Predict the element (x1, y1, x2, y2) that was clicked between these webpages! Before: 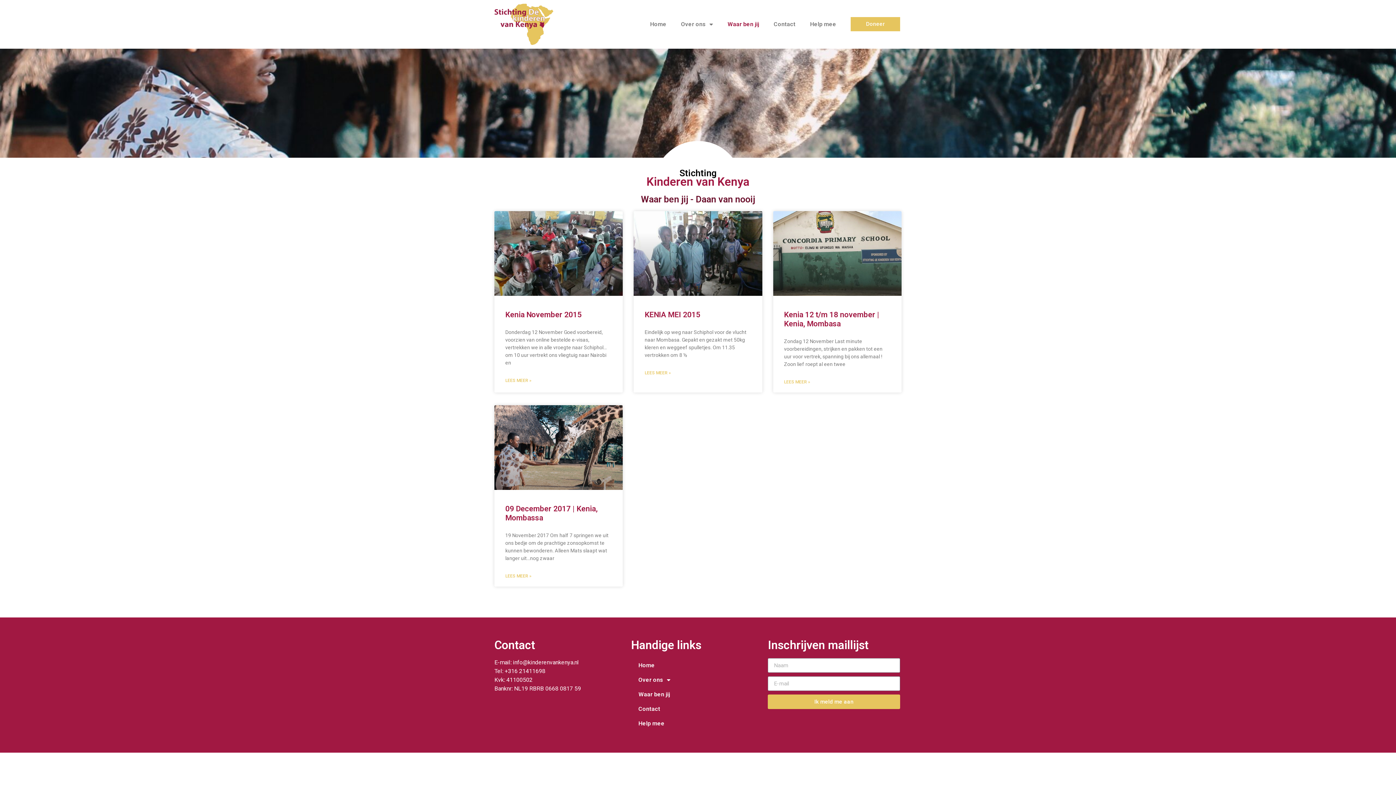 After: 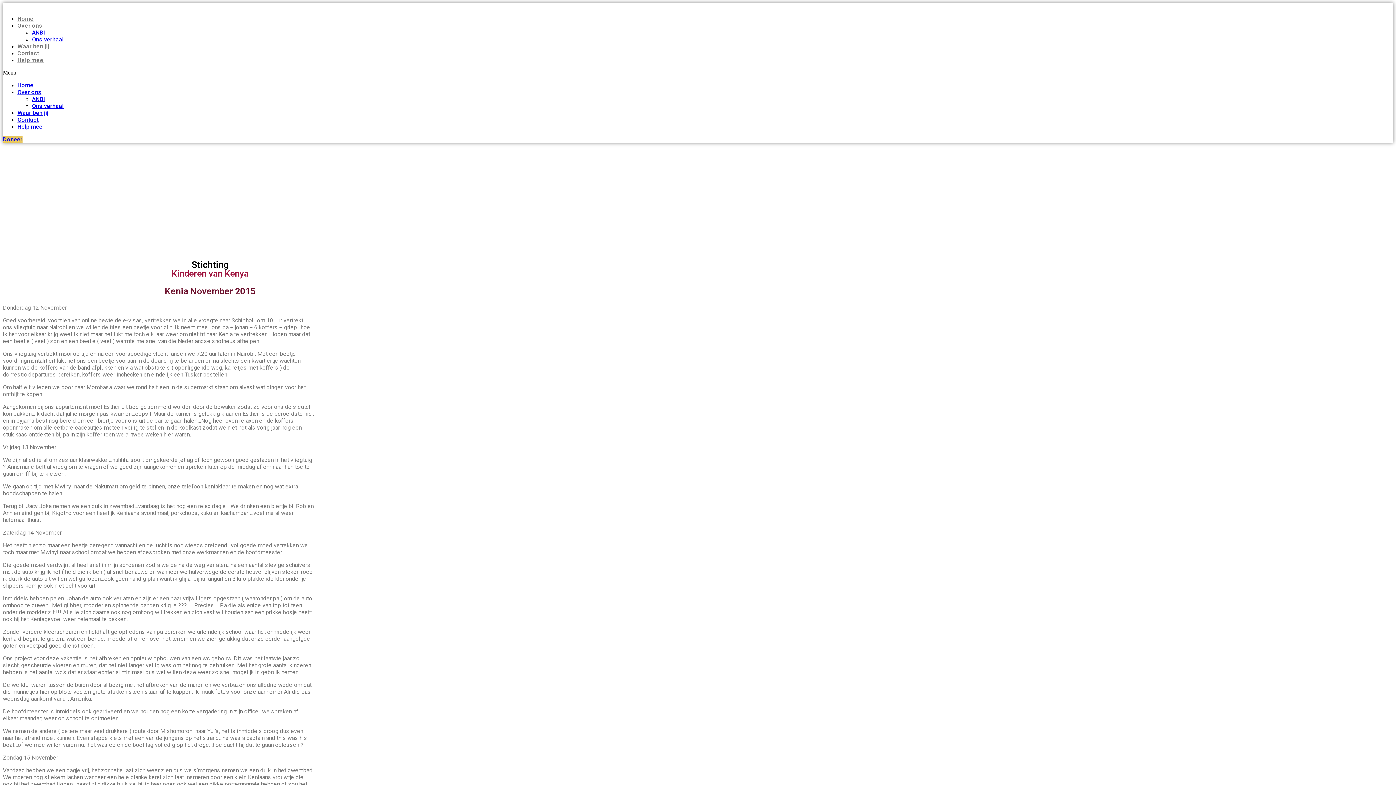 Action: label: LEES MEER » bbox: (505, 377, 531, 384)